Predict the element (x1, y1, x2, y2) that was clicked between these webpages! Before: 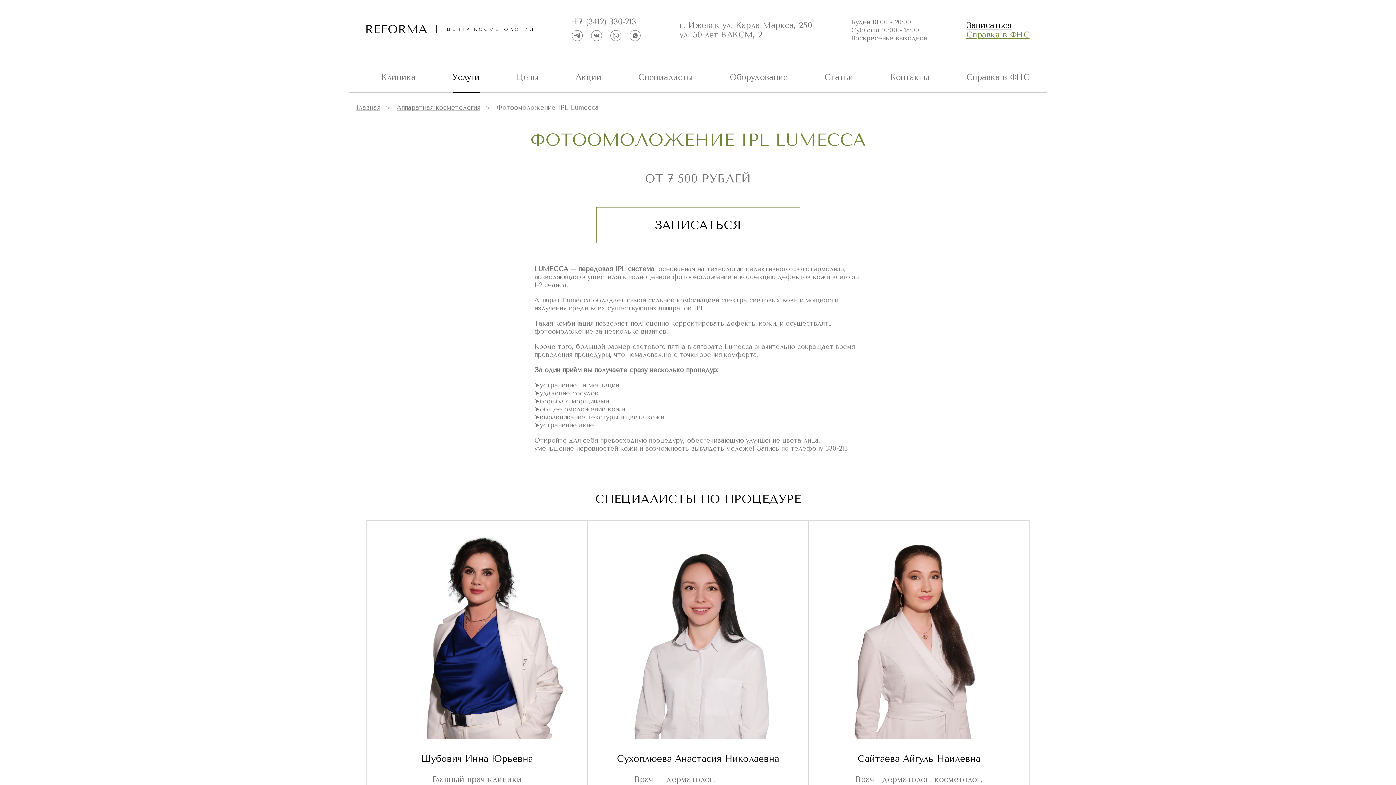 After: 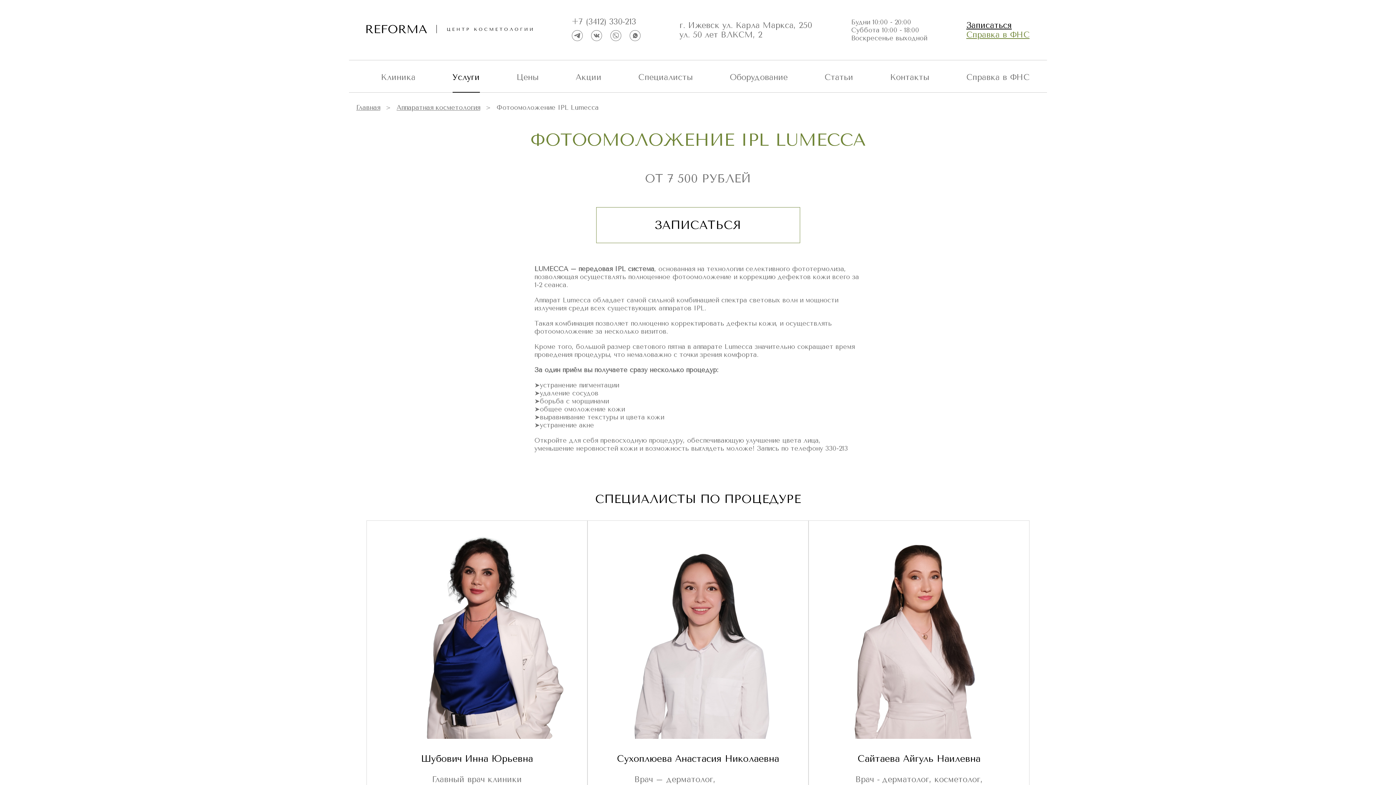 Action: label: +7 (3412) 330-213 bbox: (571, 16, 636, 26)